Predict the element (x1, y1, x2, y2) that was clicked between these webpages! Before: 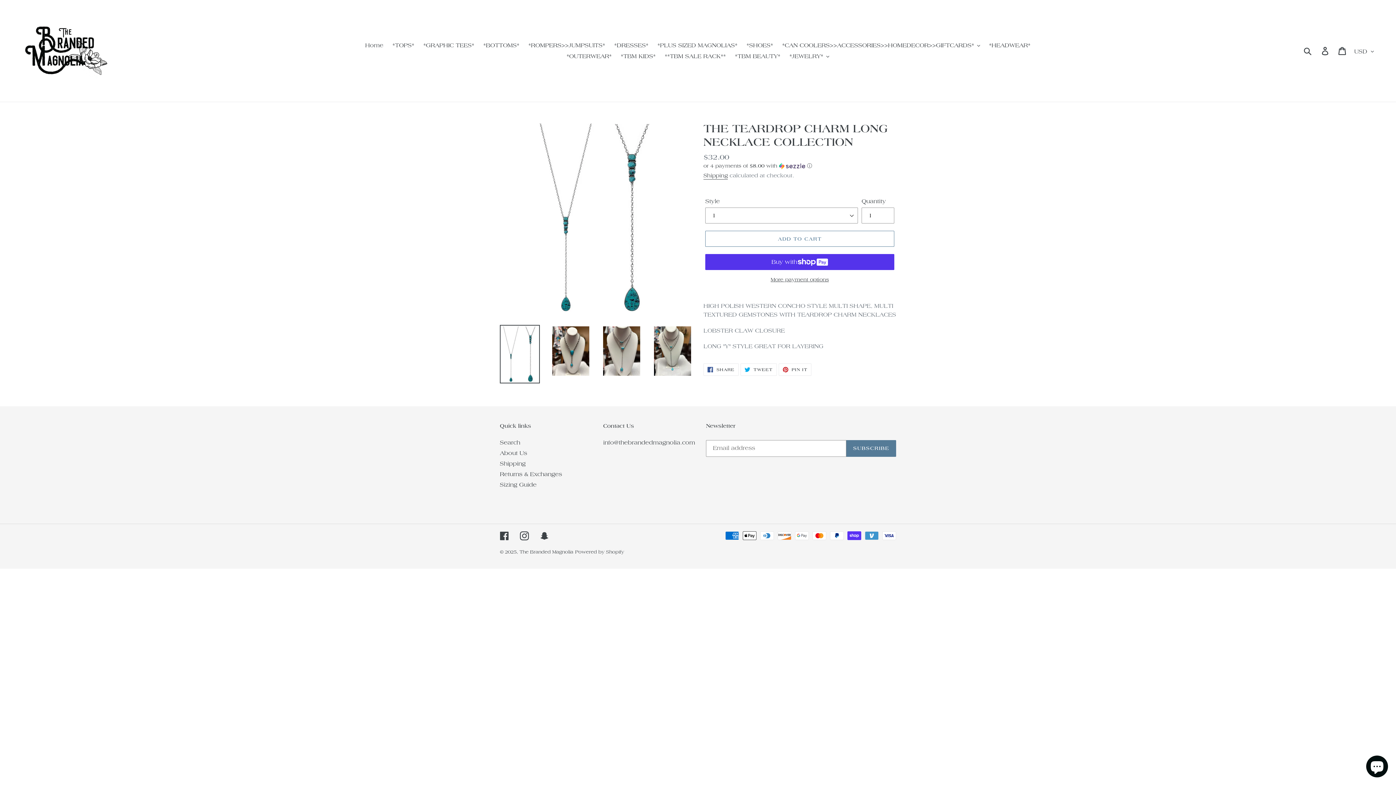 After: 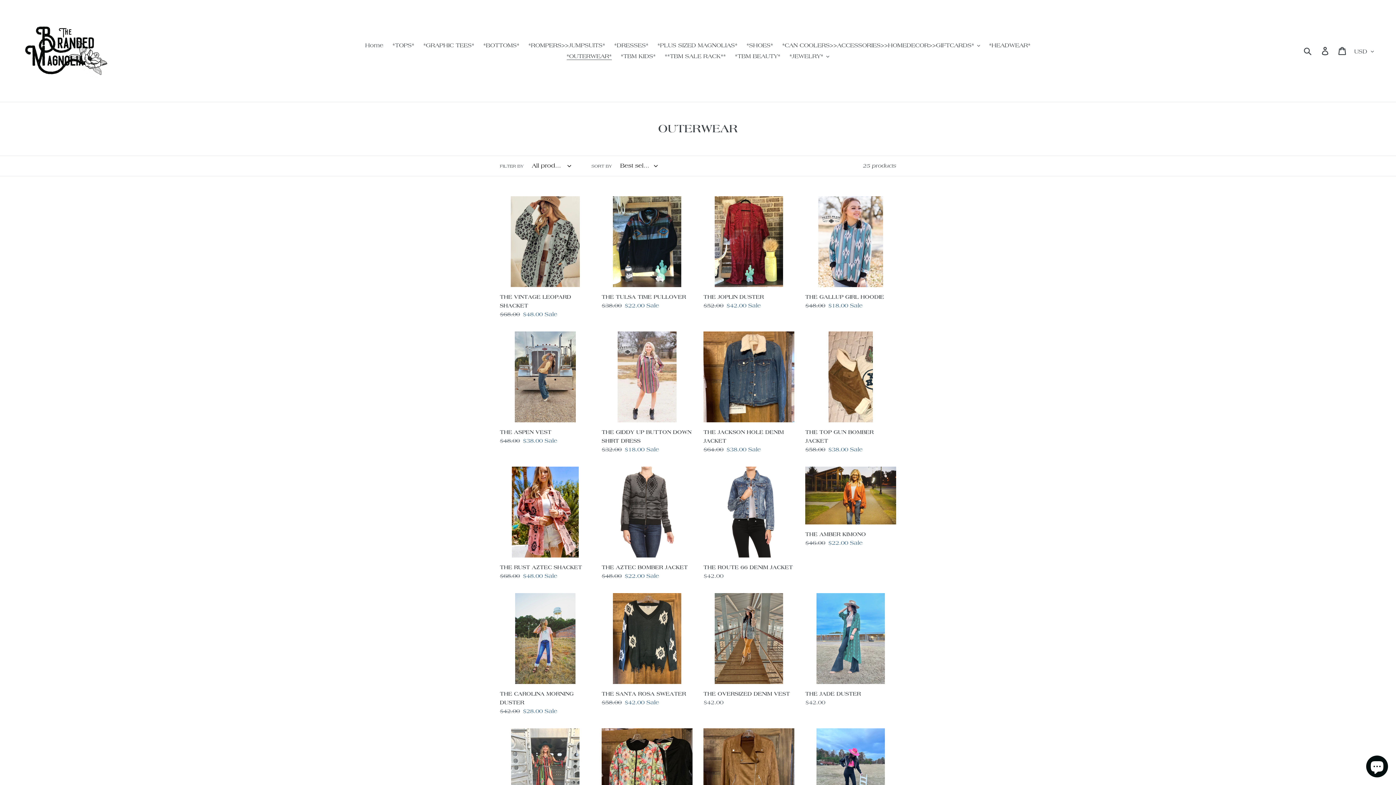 Action: bbox: (563, 50, 615, 61) label: *OUTERWEAR*